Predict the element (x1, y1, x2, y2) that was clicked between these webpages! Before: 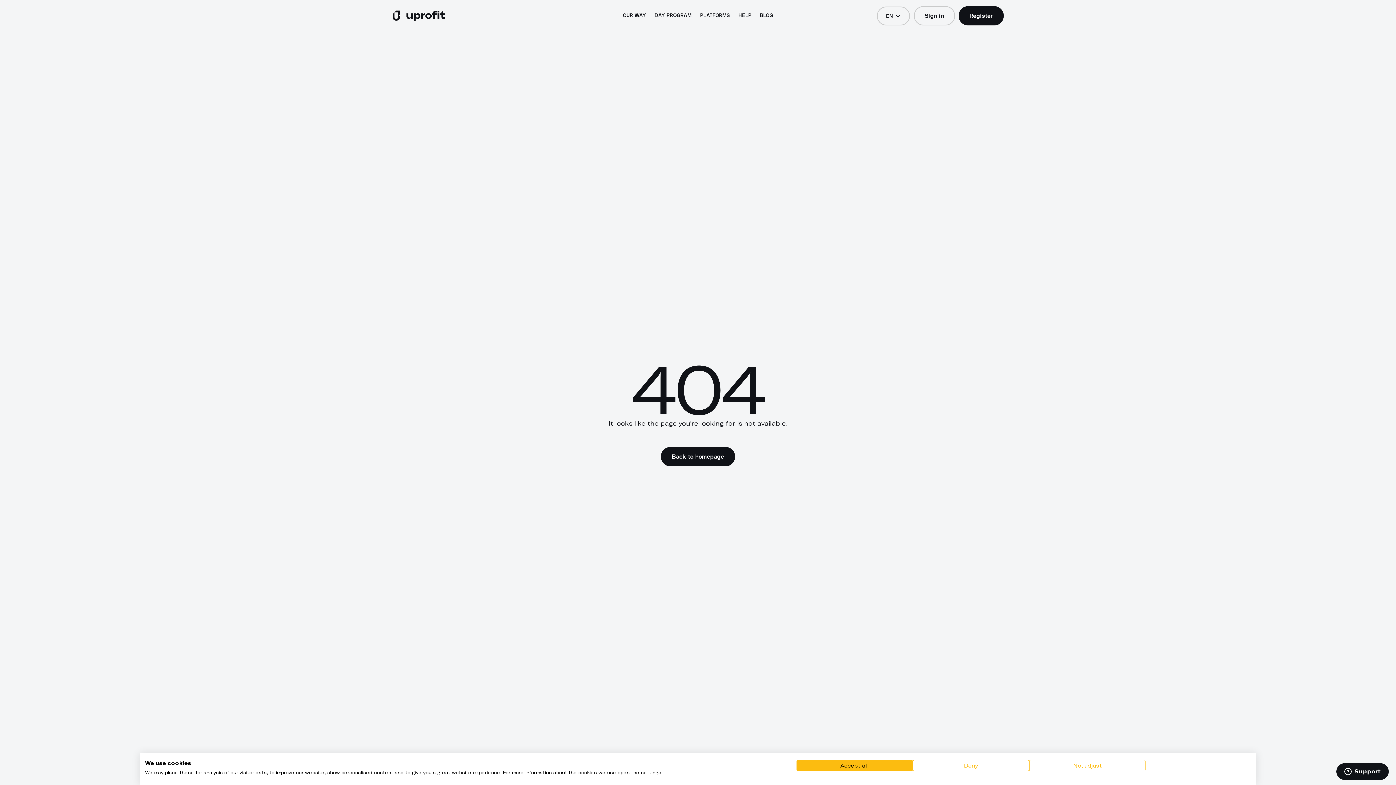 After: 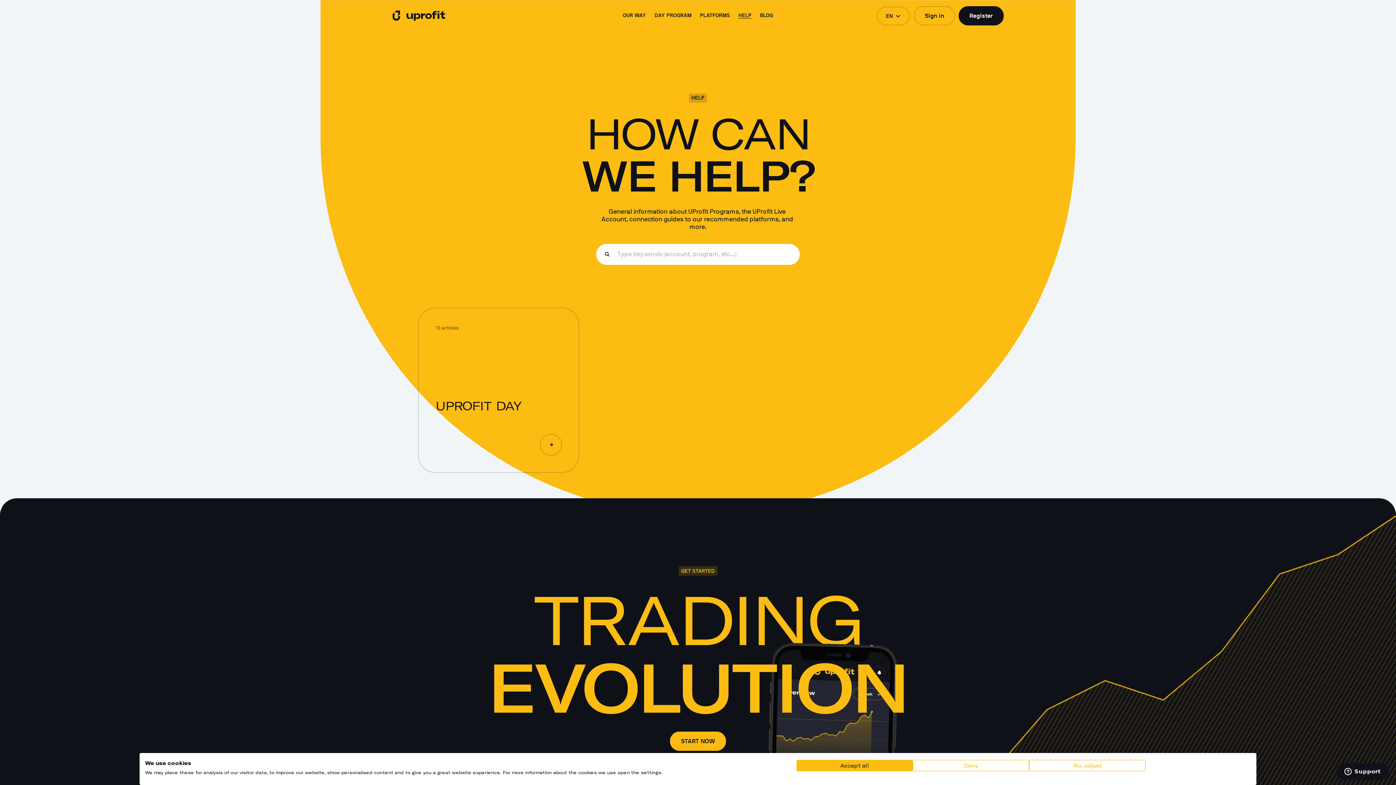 Action: bbox: (738, 12, 751, 18) label: HELP